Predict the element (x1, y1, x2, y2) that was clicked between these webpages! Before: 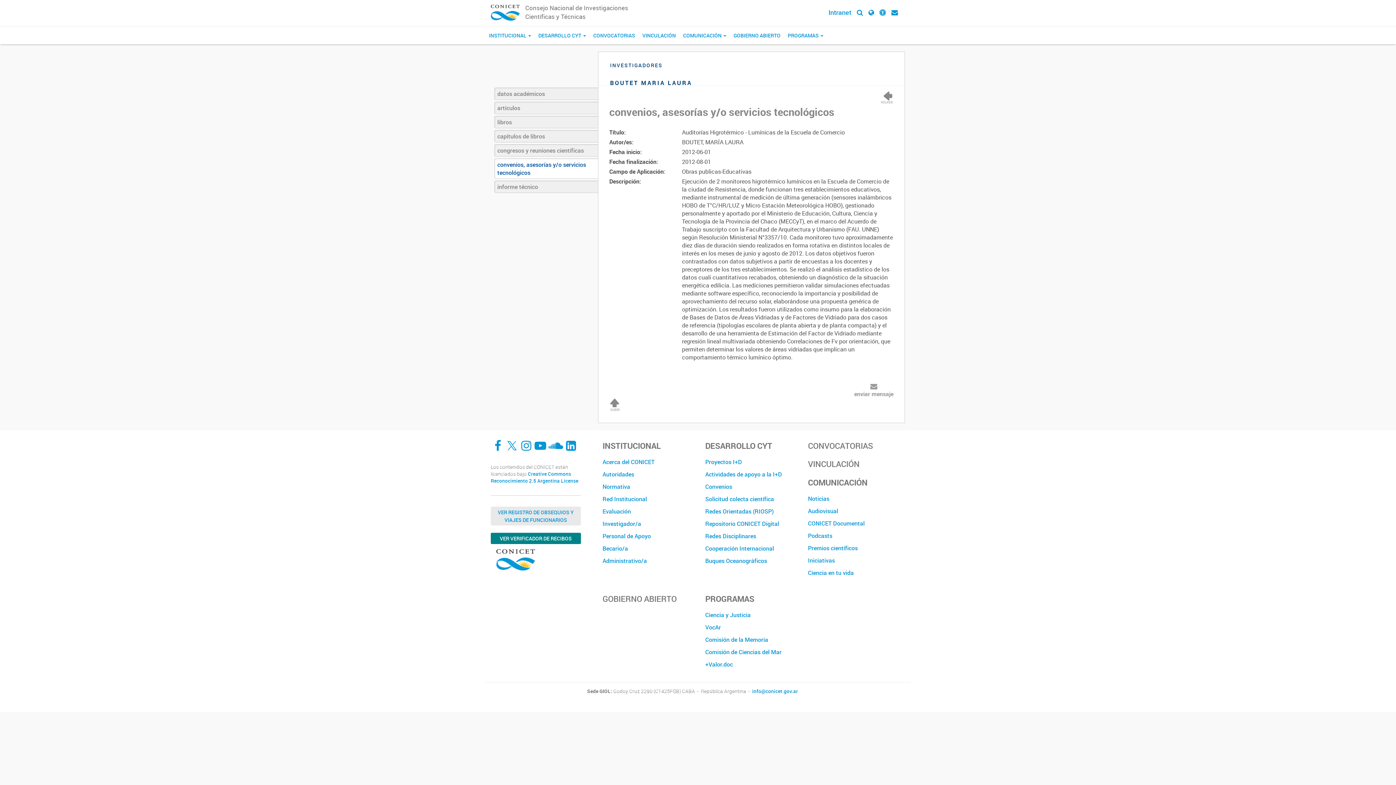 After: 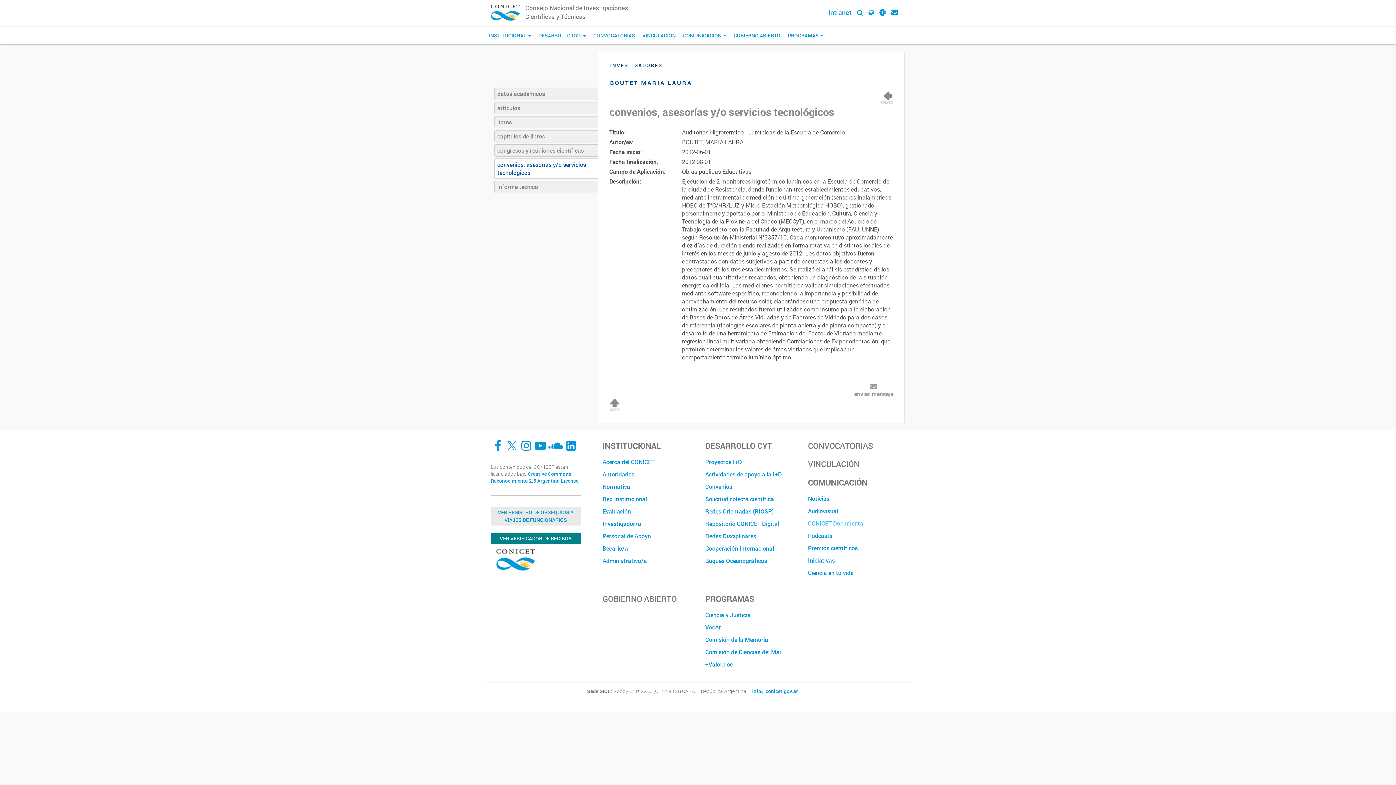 Action: bbox: (808, 517, 899, 529) label: CONICET Documental